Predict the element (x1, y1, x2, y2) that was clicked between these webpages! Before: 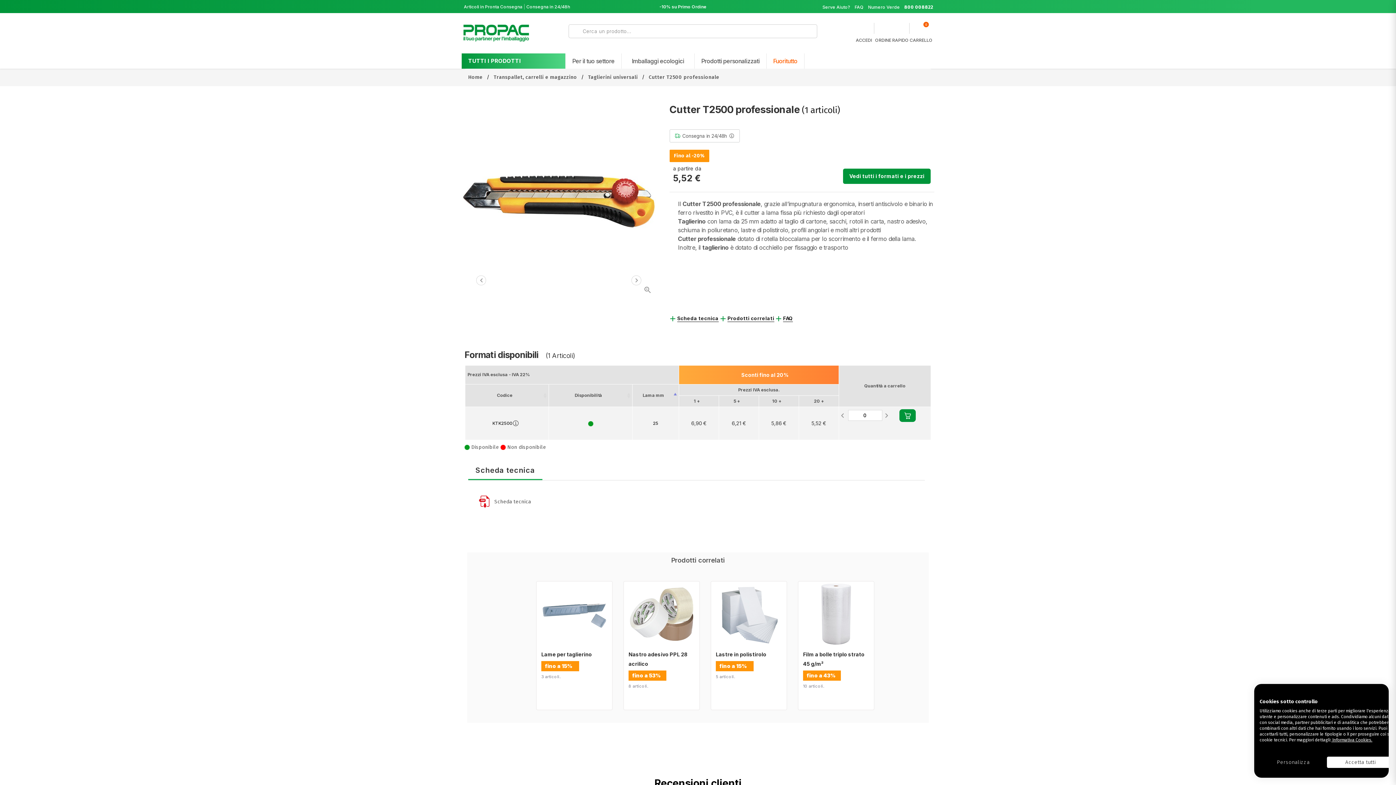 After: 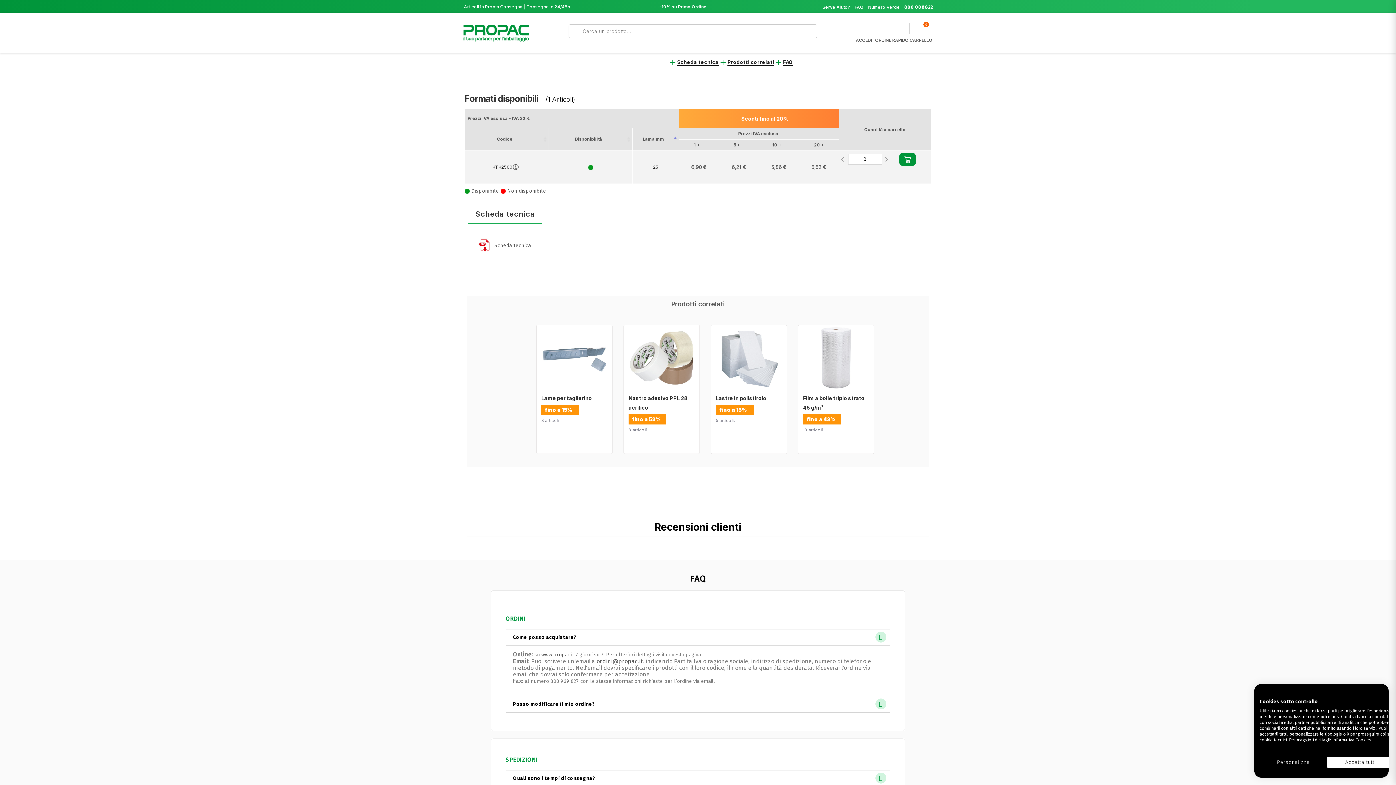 Action: bbox: (802, 104, 840, 115) label: (1 articoli)